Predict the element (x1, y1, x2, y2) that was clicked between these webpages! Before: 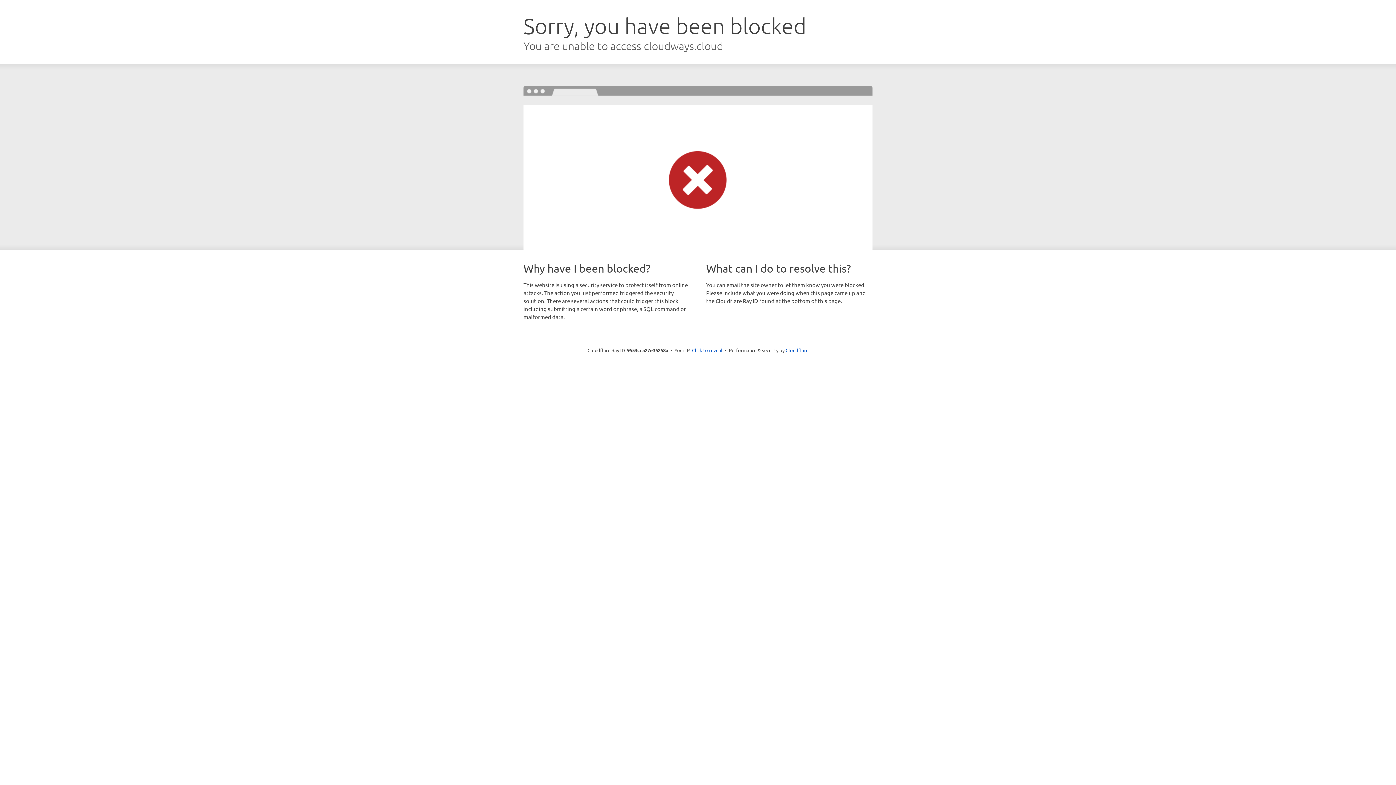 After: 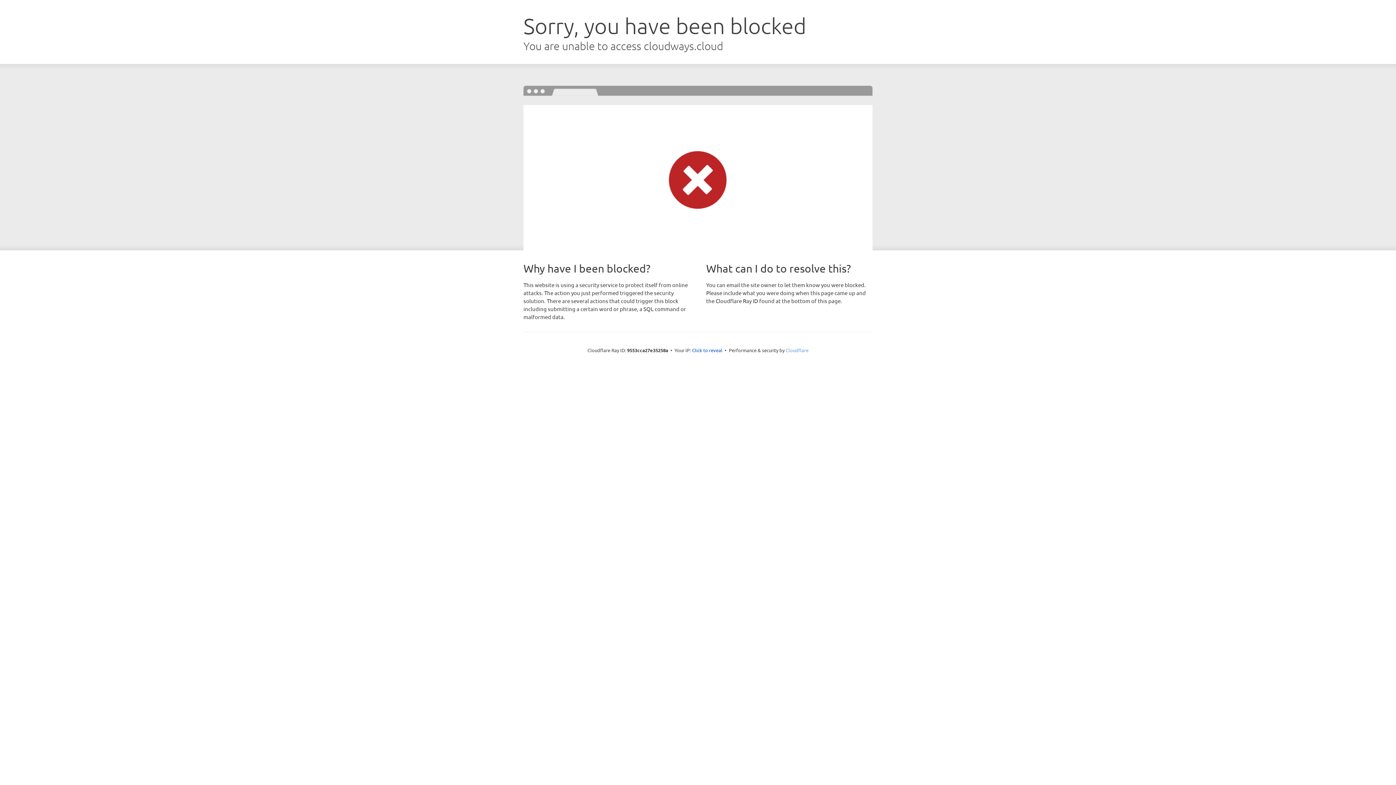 Action: label: Cloudflare bbox: (785, 347, 808, 353)